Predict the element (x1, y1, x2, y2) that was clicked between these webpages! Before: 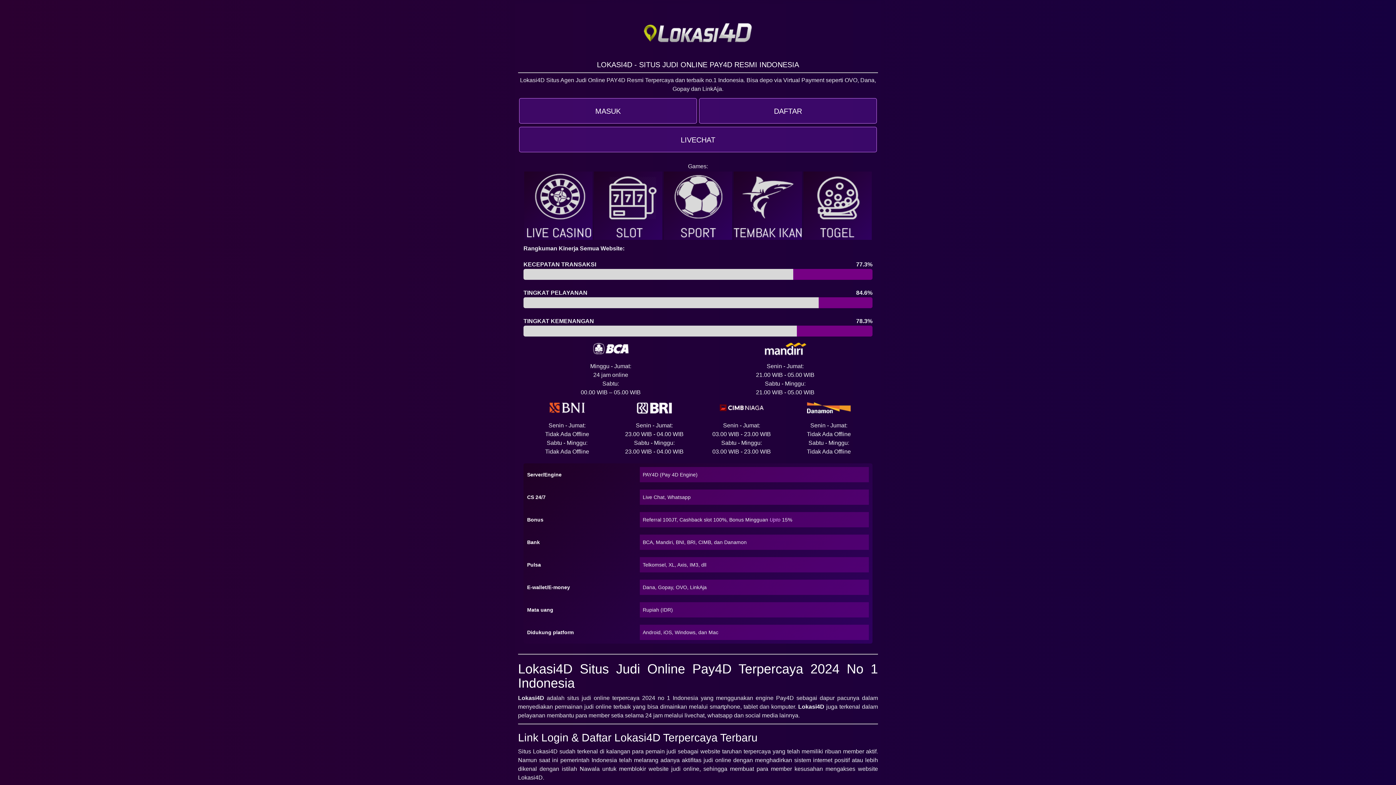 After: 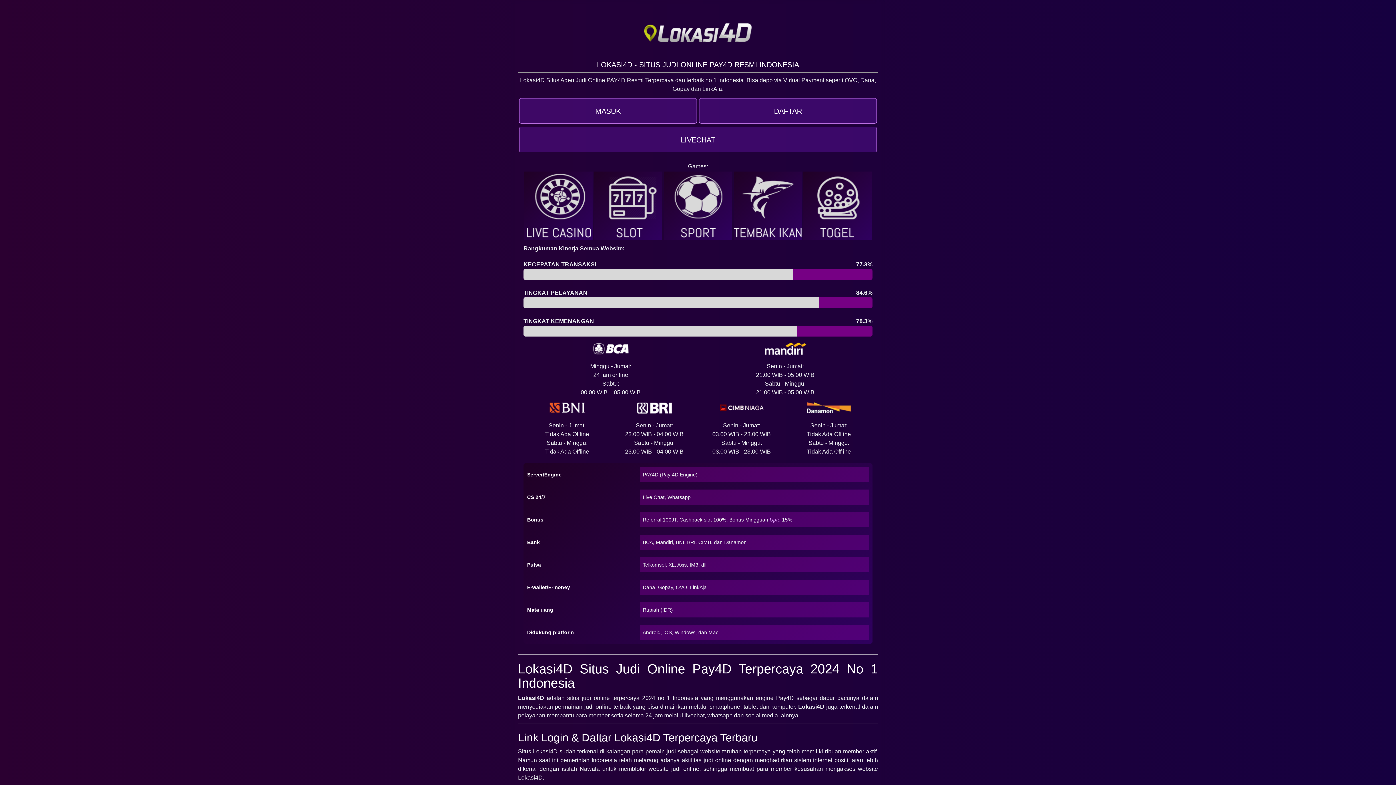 Action: bbox: (524, 171, 592, 240)